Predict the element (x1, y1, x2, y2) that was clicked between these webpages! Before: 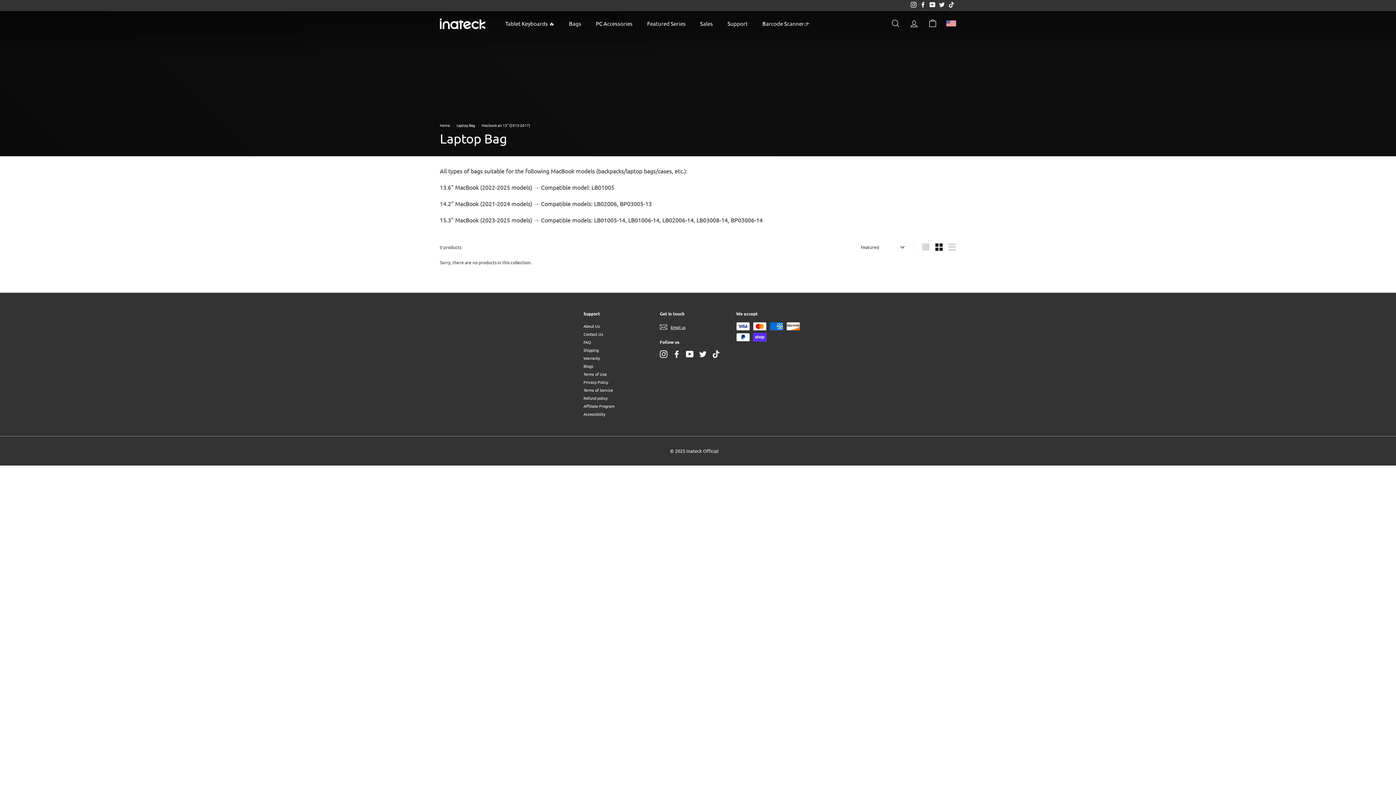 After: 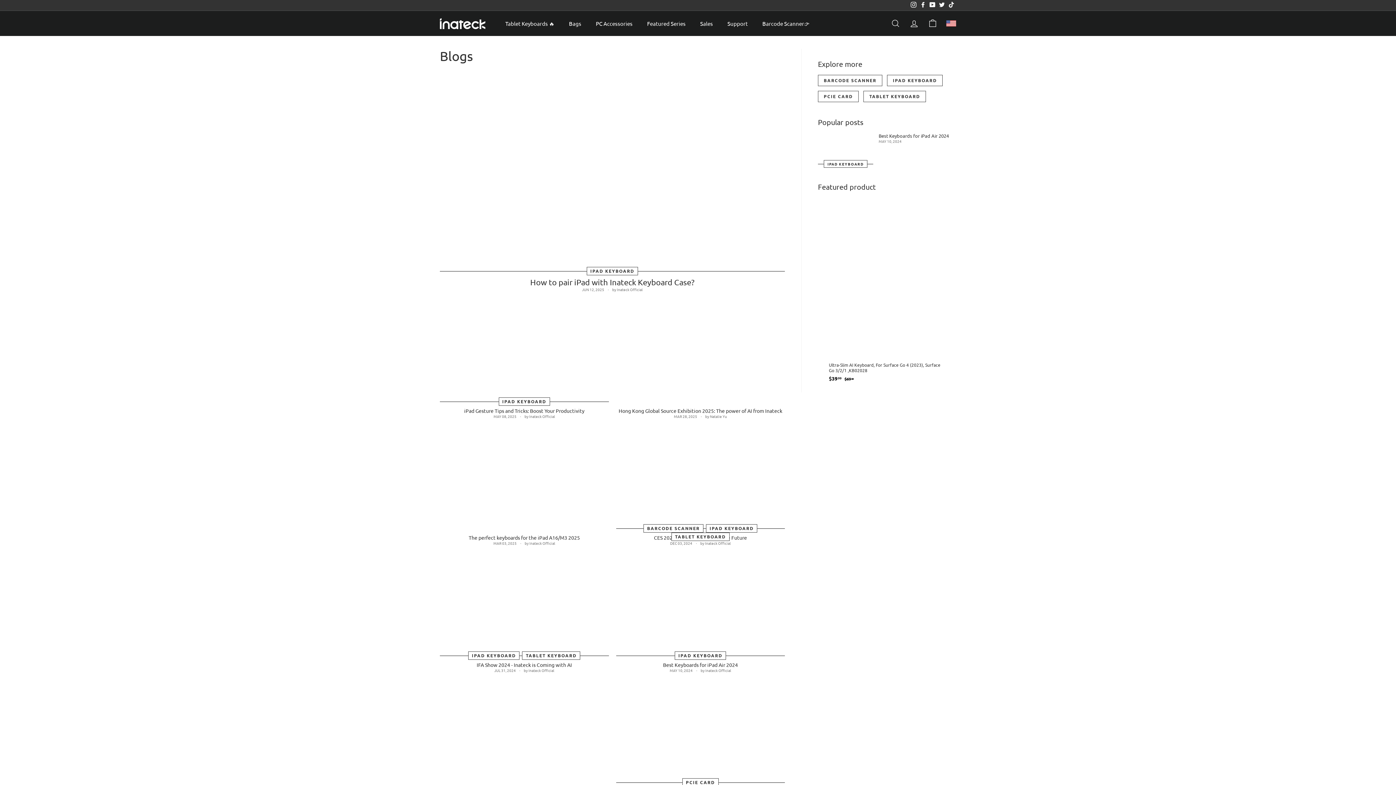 Action: label: Blogs bbox: (583, 362, 593, 370)